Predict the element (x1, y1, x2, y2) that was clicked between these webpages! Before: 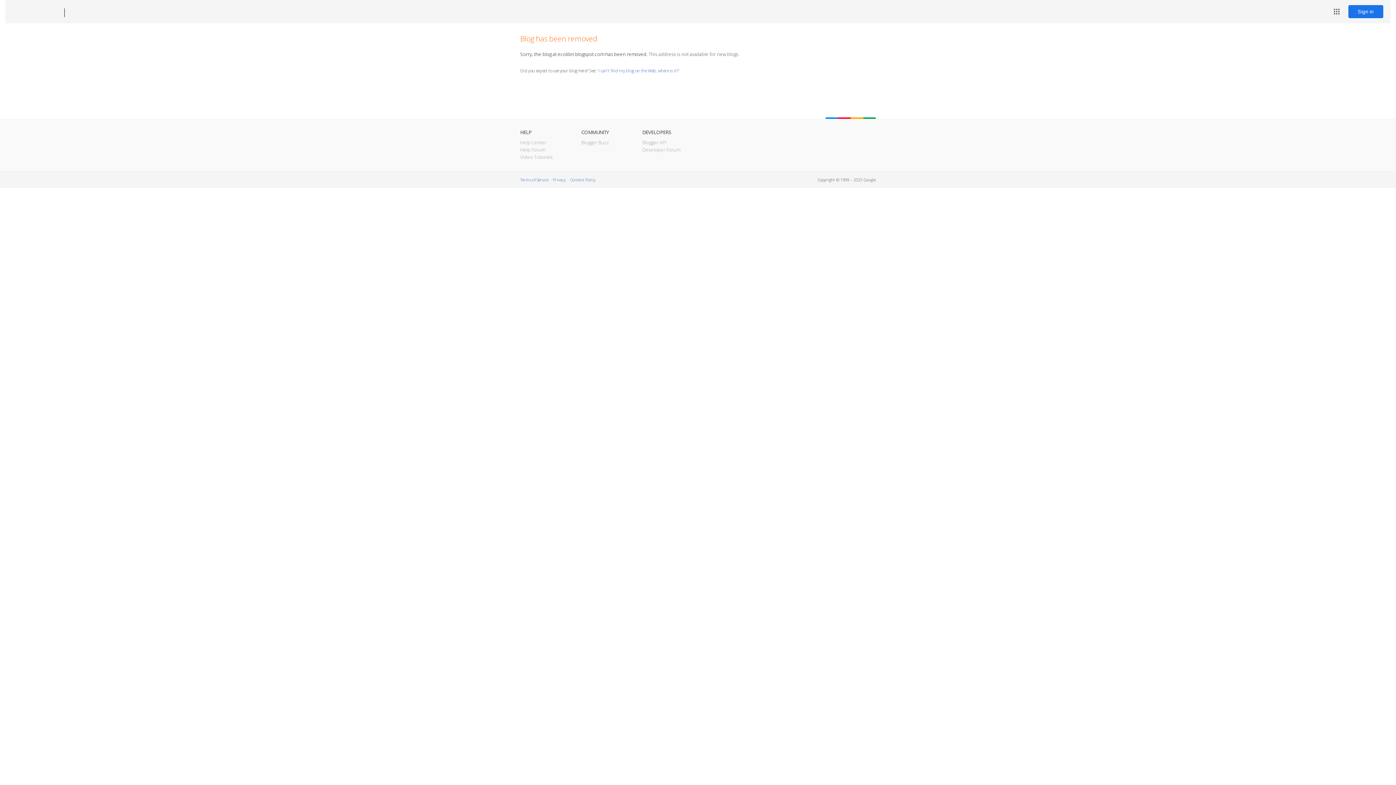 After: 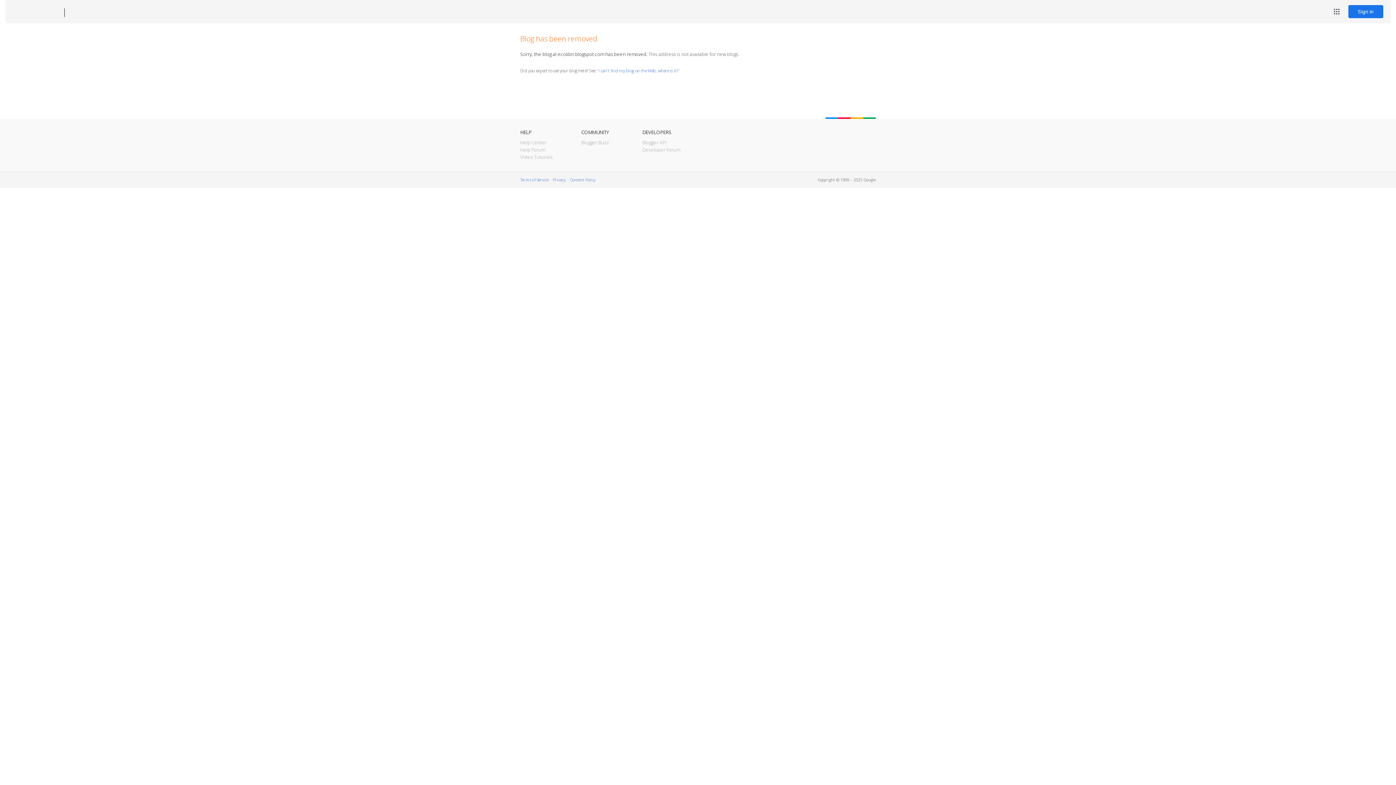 Action: bbox: (12, 7, 53, 17) label: Blogger